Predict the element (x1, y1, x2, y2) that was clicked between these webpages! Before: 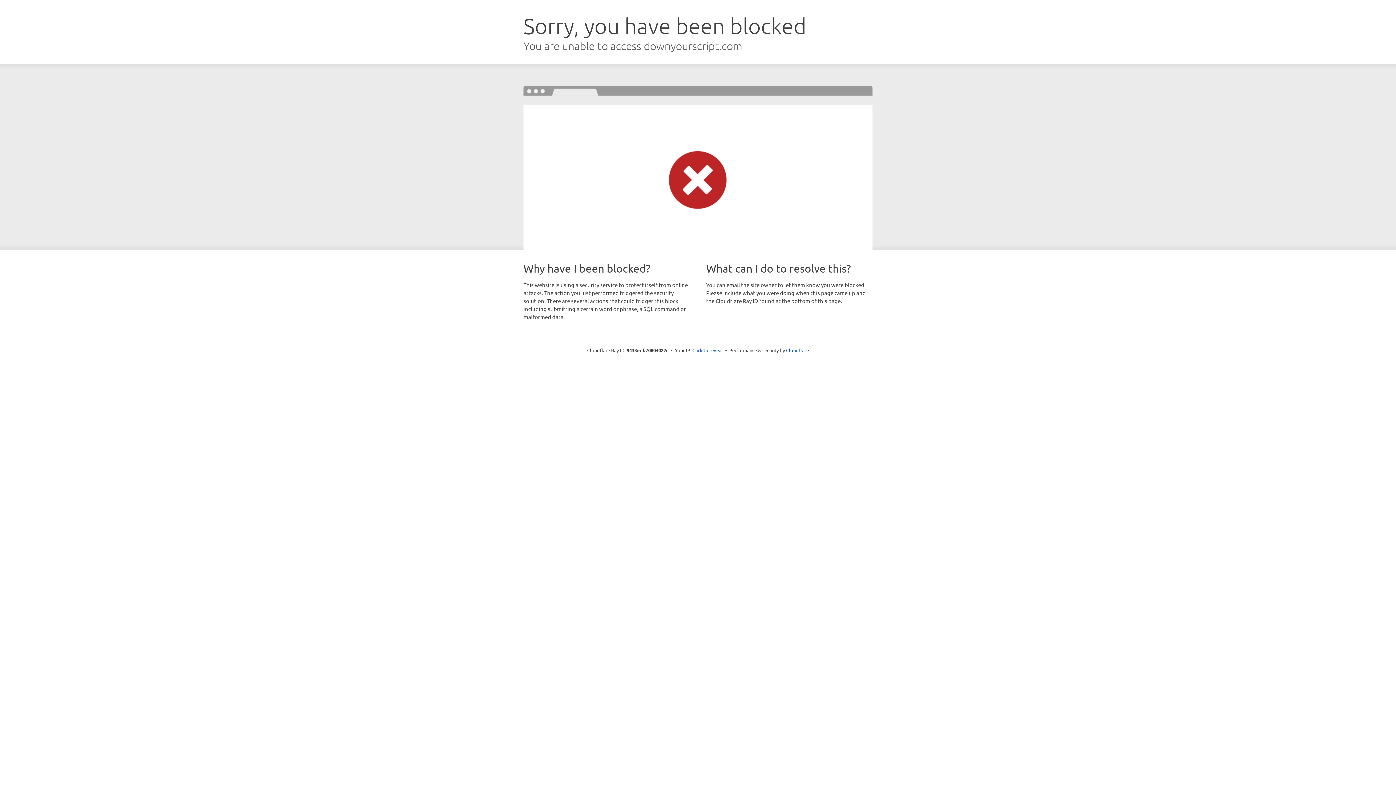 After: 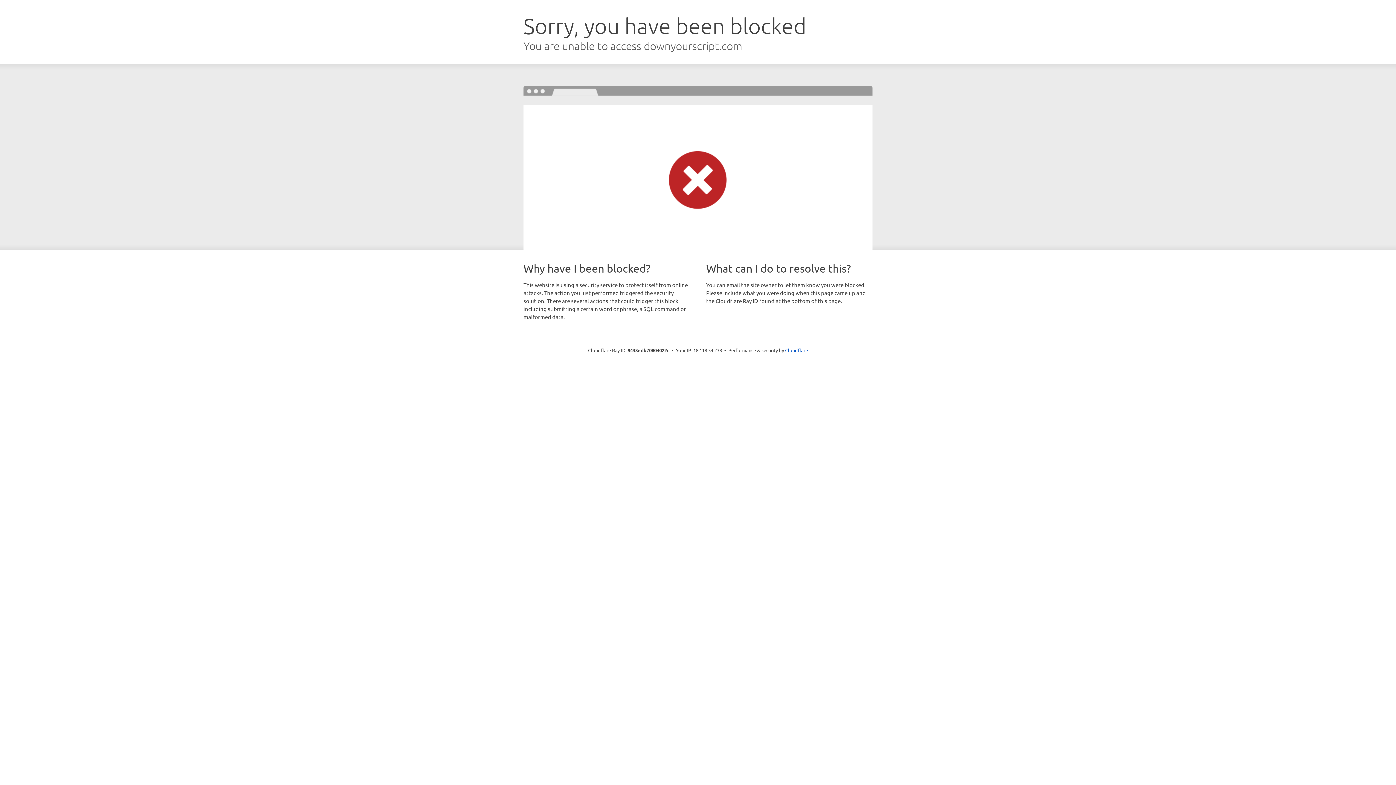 Action: bbox: (692, 346, 723, 353) label: Click to reveal